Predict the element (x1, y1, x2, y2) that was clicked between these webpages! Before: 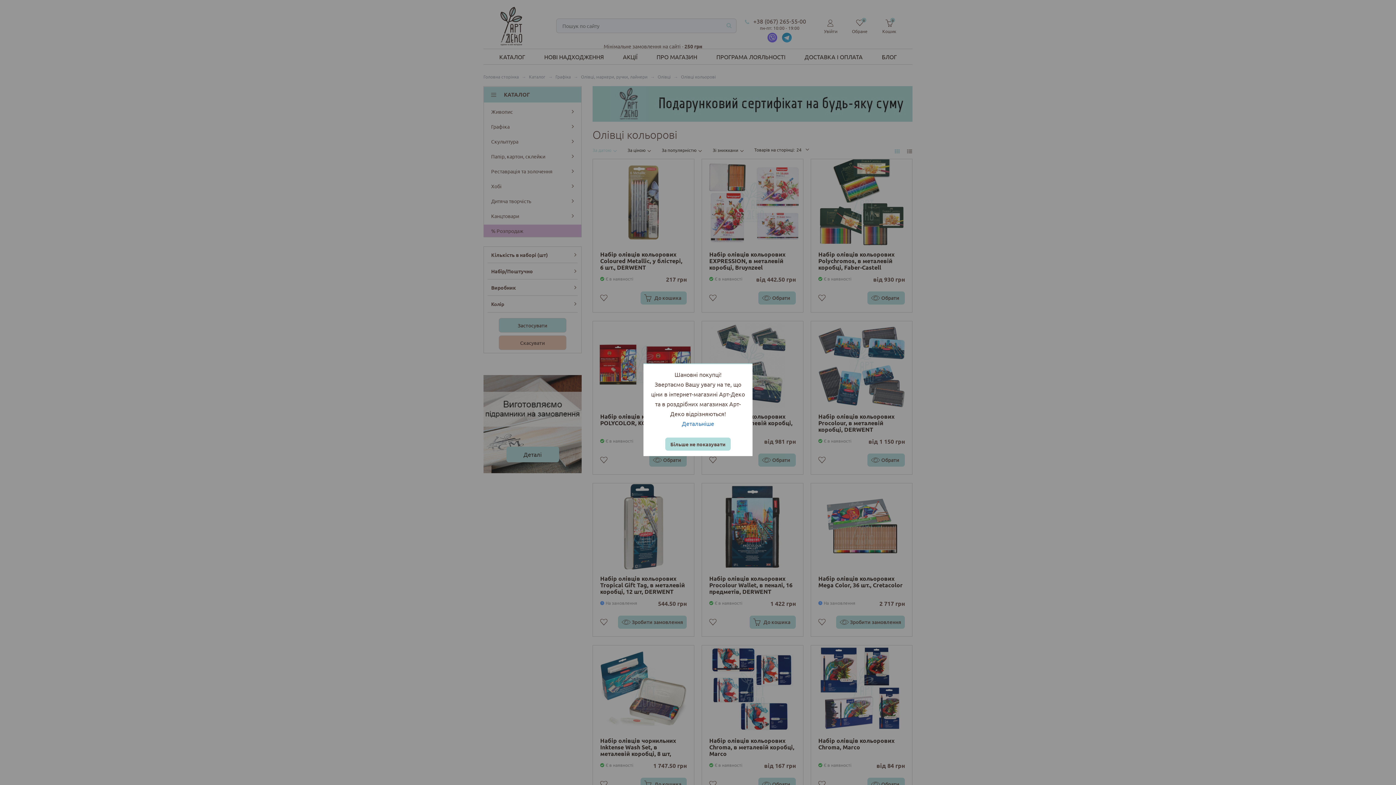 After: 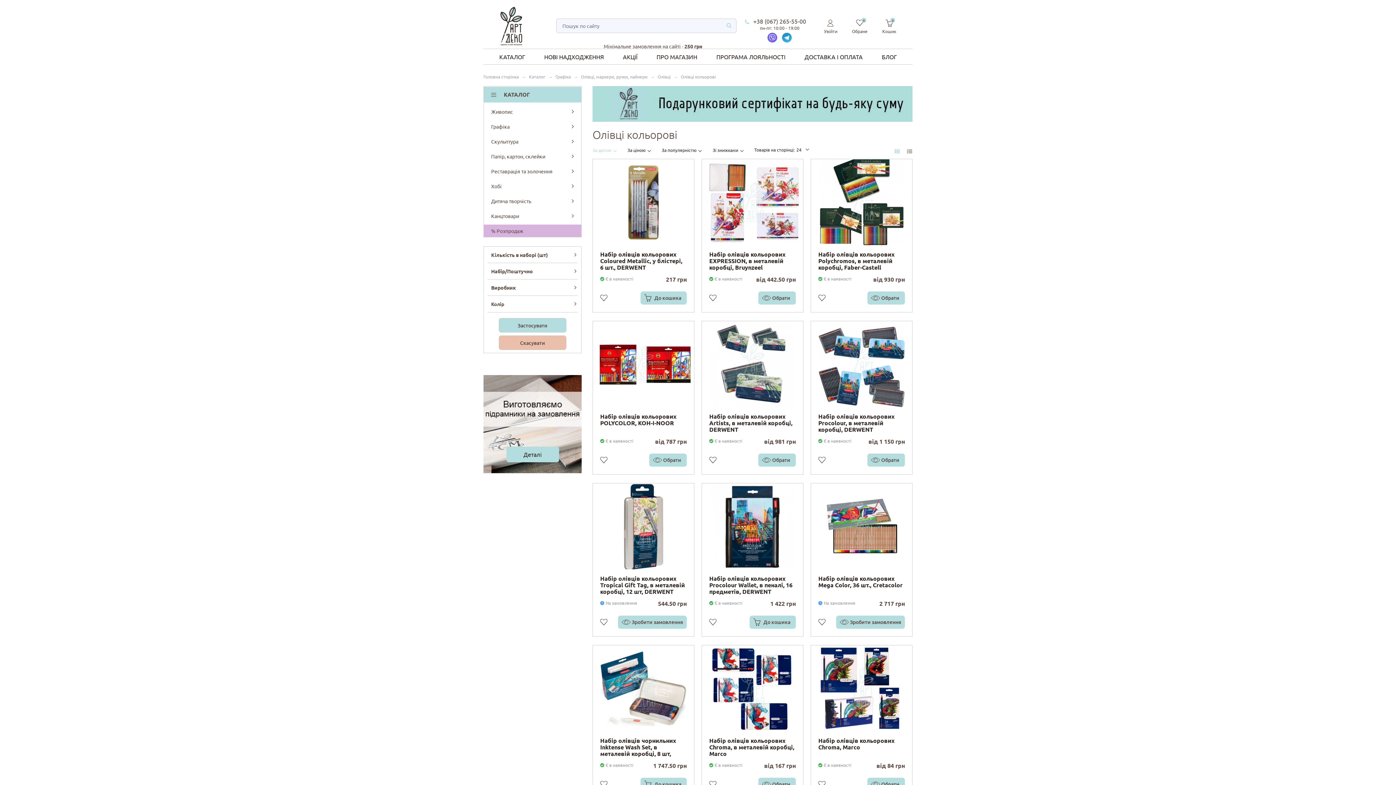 Action: bbox: (665, 437, 730, 450) label: Більше не показувати